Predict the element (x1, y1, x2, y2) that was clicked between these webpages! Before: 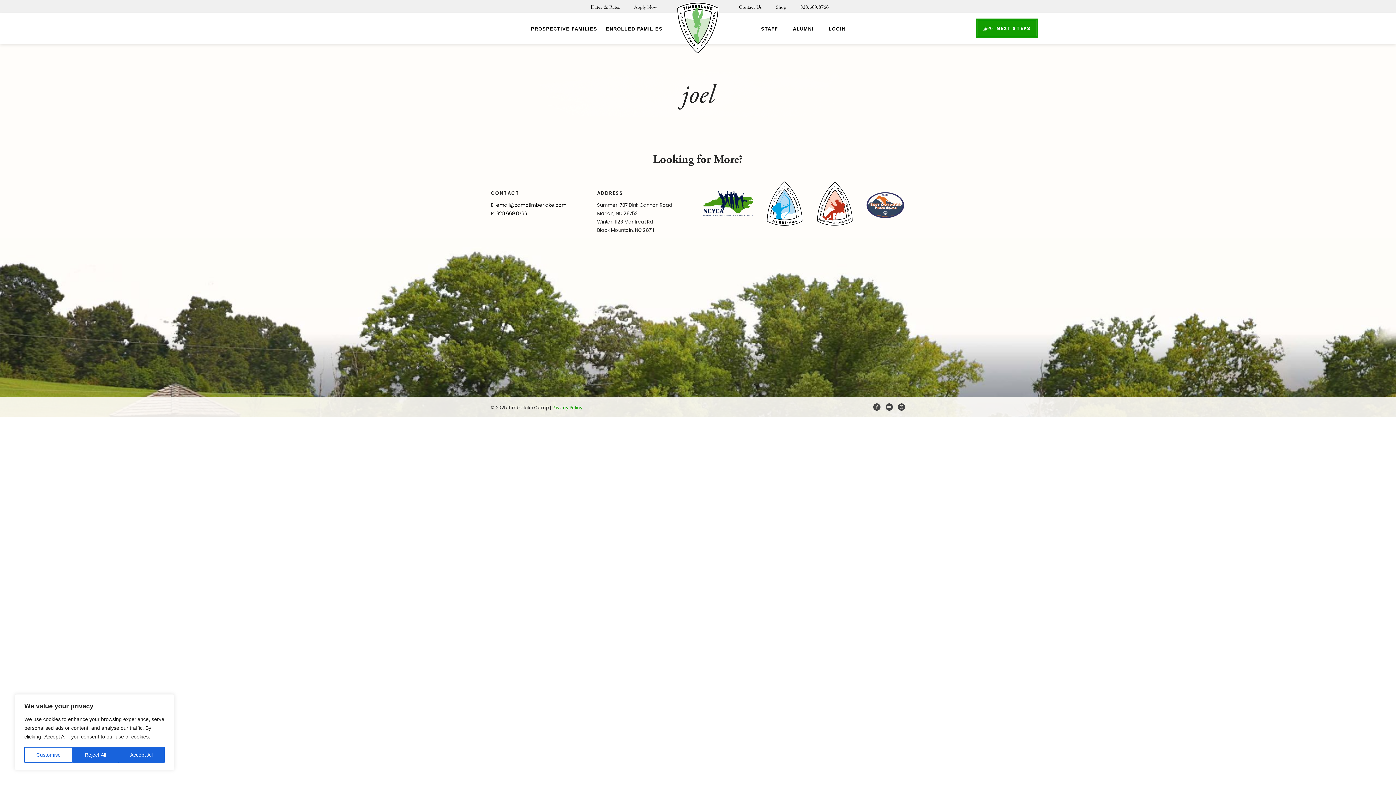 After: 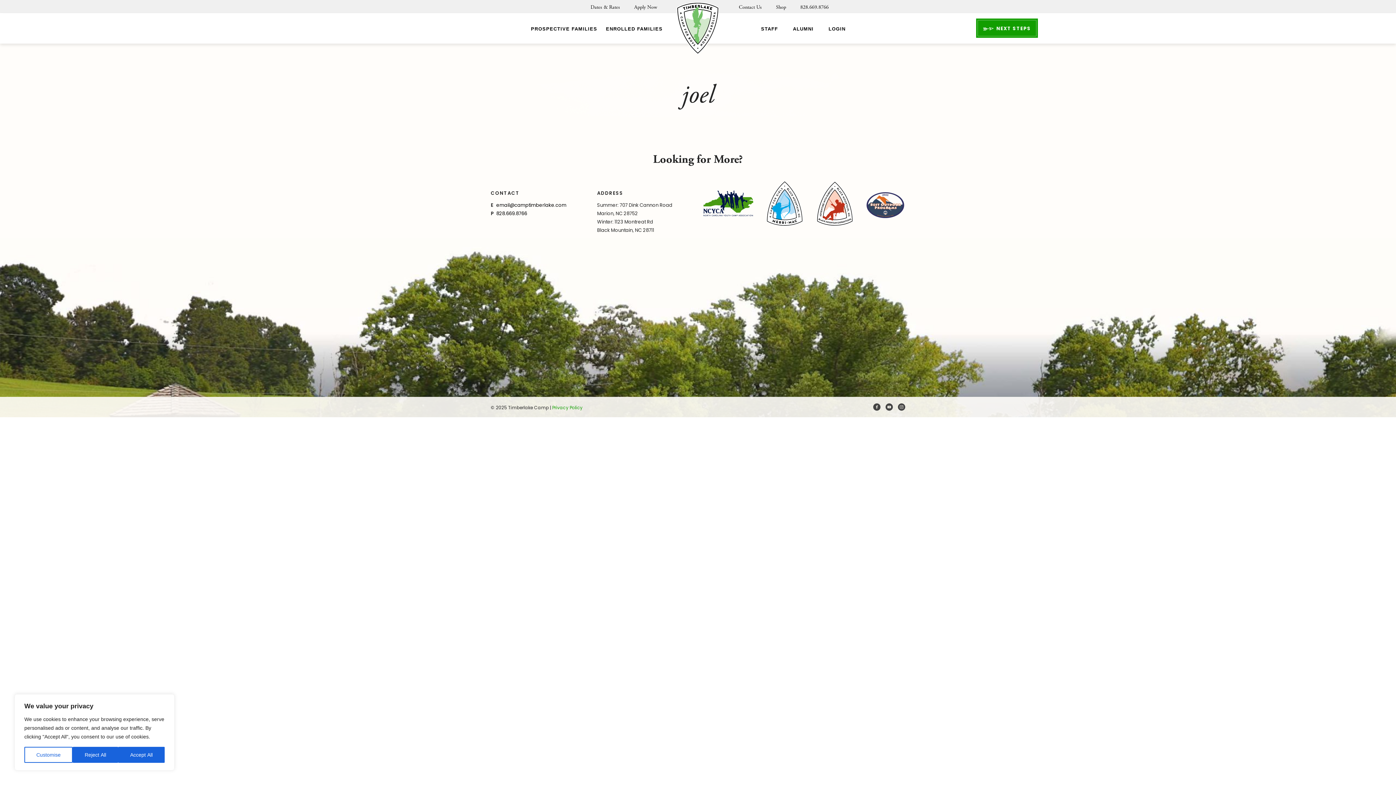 Action: bbox: (898, 403, 905, 410)